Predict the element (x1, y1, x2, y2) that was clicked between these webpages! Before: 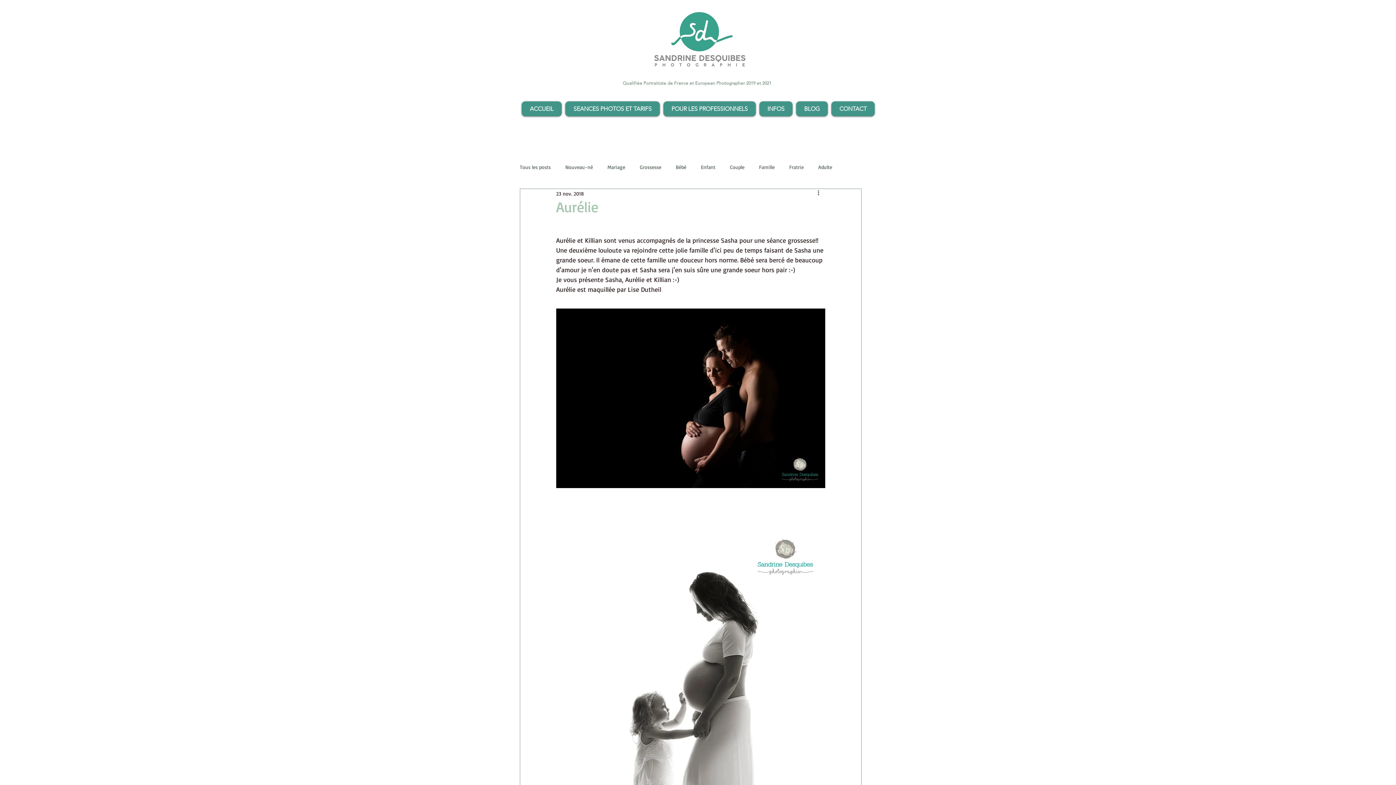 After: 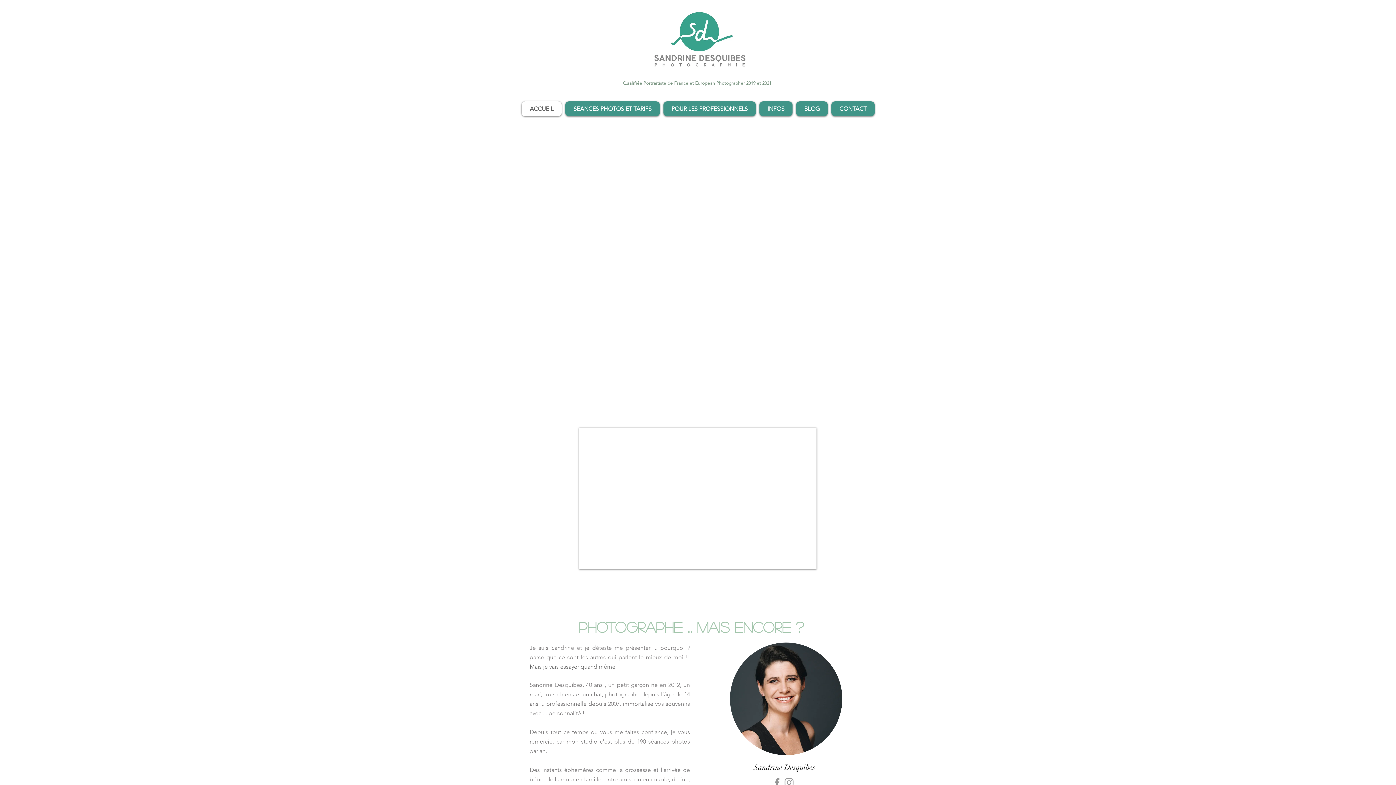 Action: label: ACCUEIL bbox: (521, 101, 561, 116)